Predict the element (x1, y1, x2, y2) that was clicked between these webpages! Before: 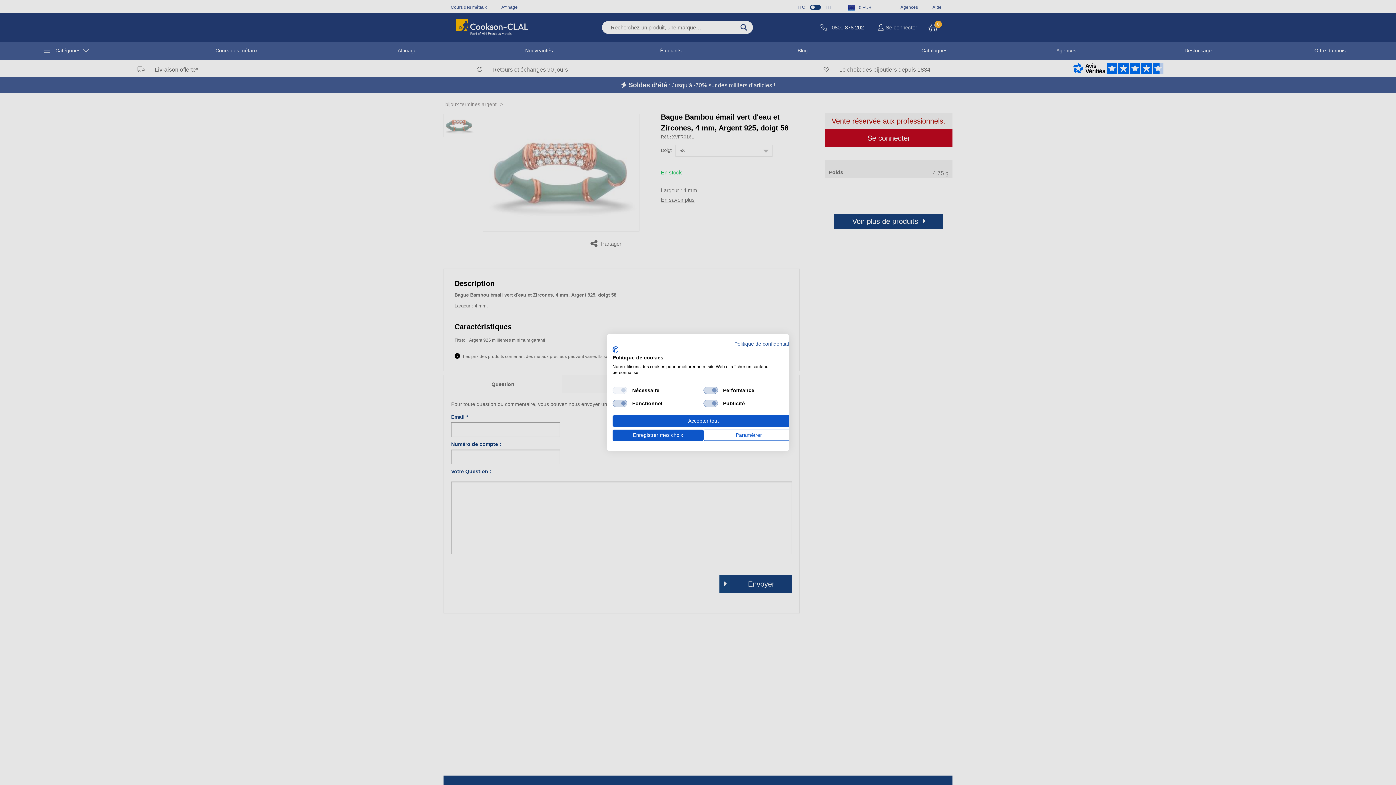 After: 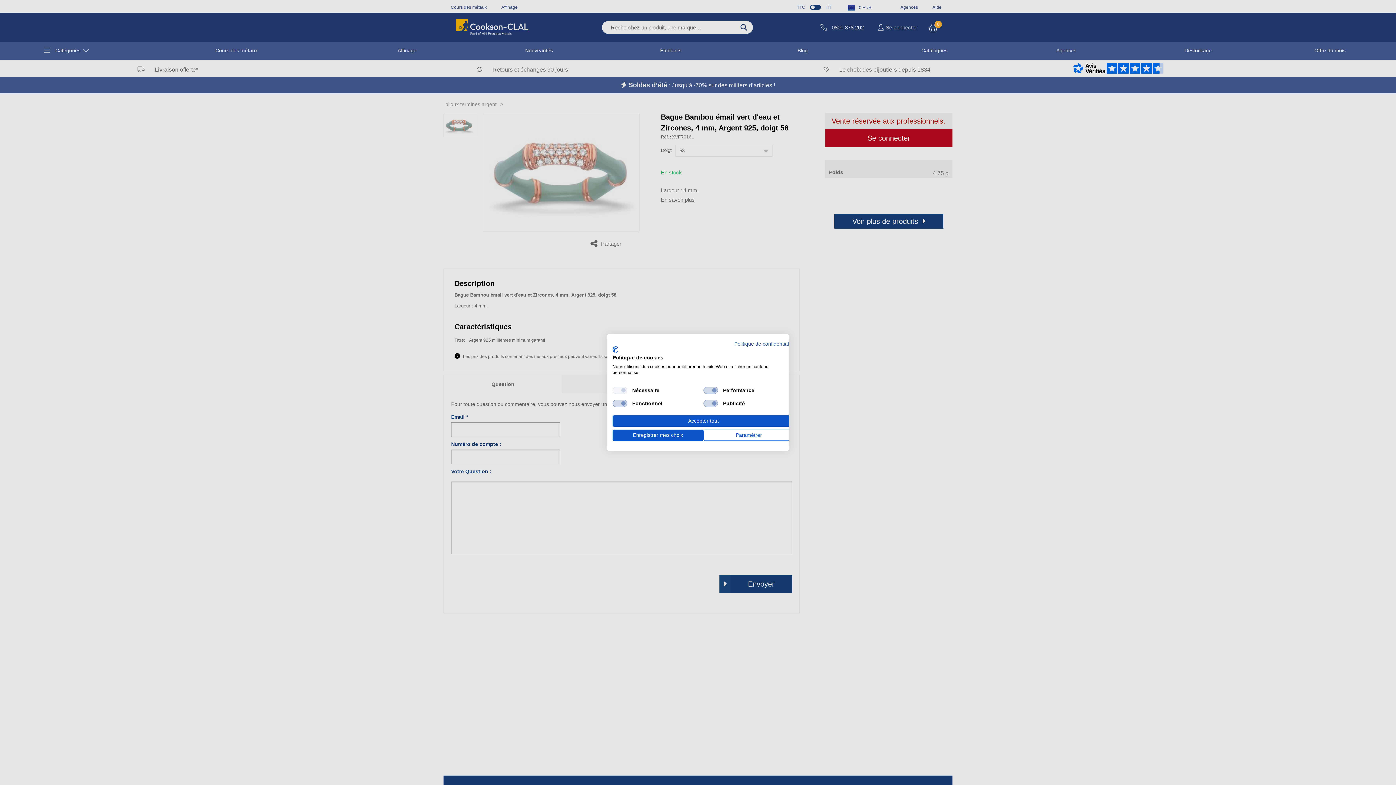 Action: label: CookieFirst logo. Lien externe. S'ouvre dans un nouvel onglet ou une nouvelle fenêtre. bbox: (612, 346, 618, 353)